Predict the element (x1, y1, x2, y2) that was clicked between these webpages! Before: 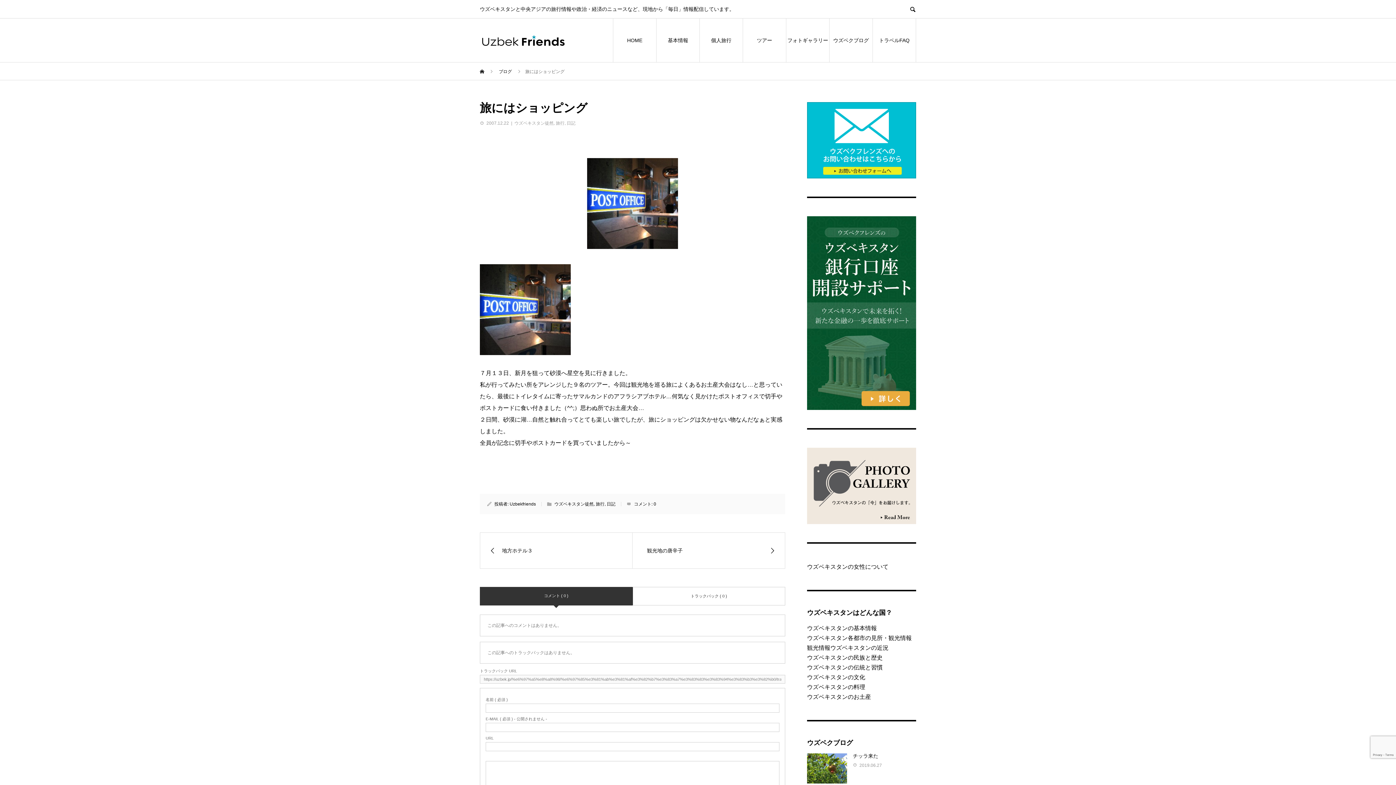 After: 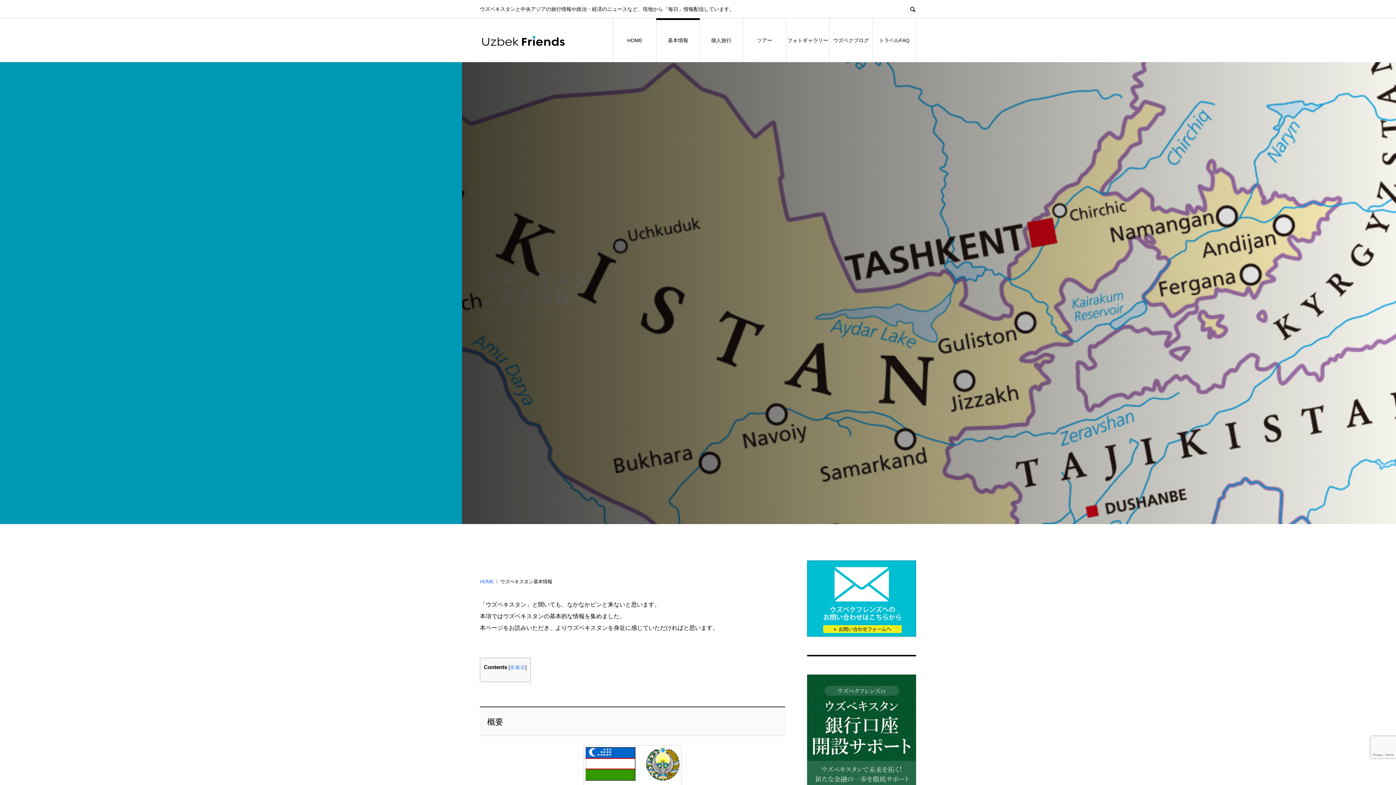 Action: bbox: (807, 625, 877, 631) label: ウズベキスタンの基本情報